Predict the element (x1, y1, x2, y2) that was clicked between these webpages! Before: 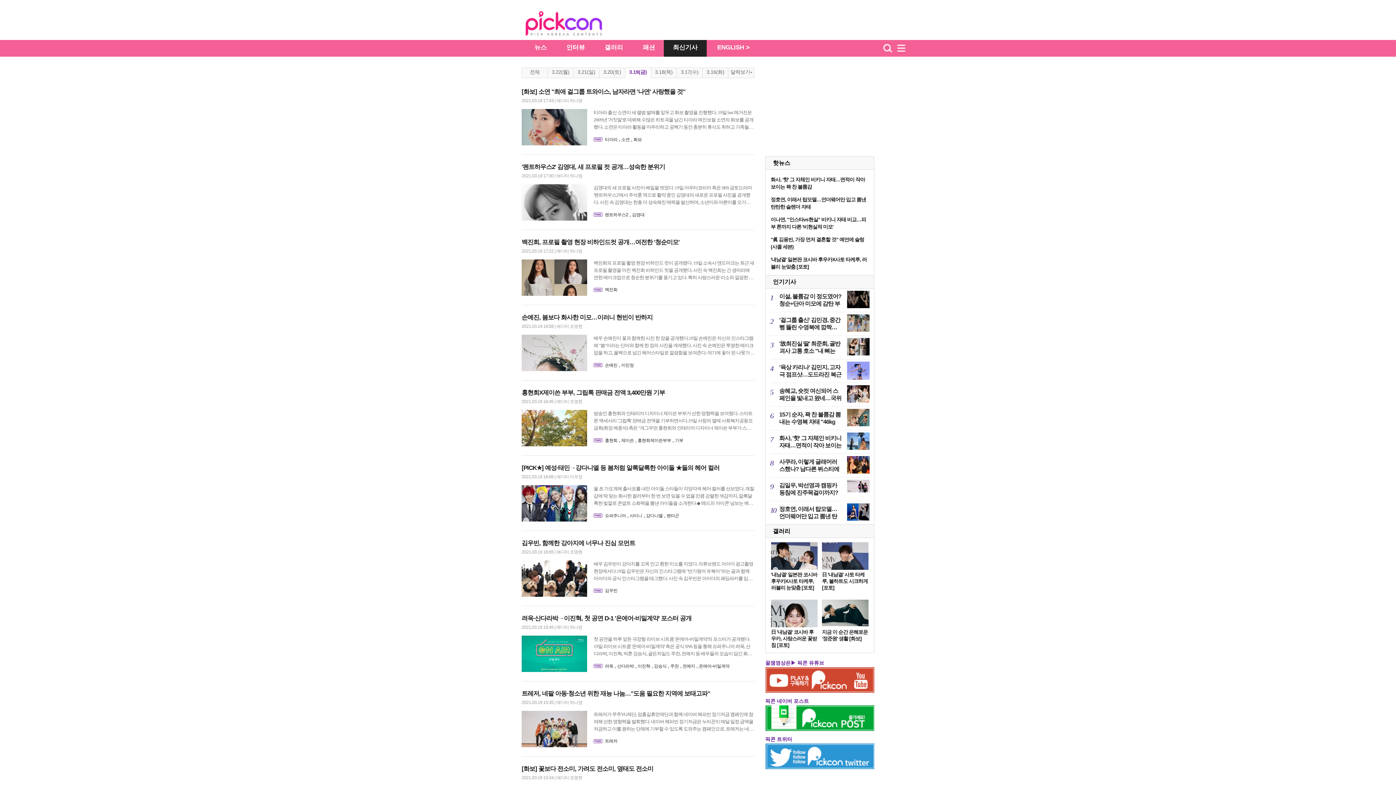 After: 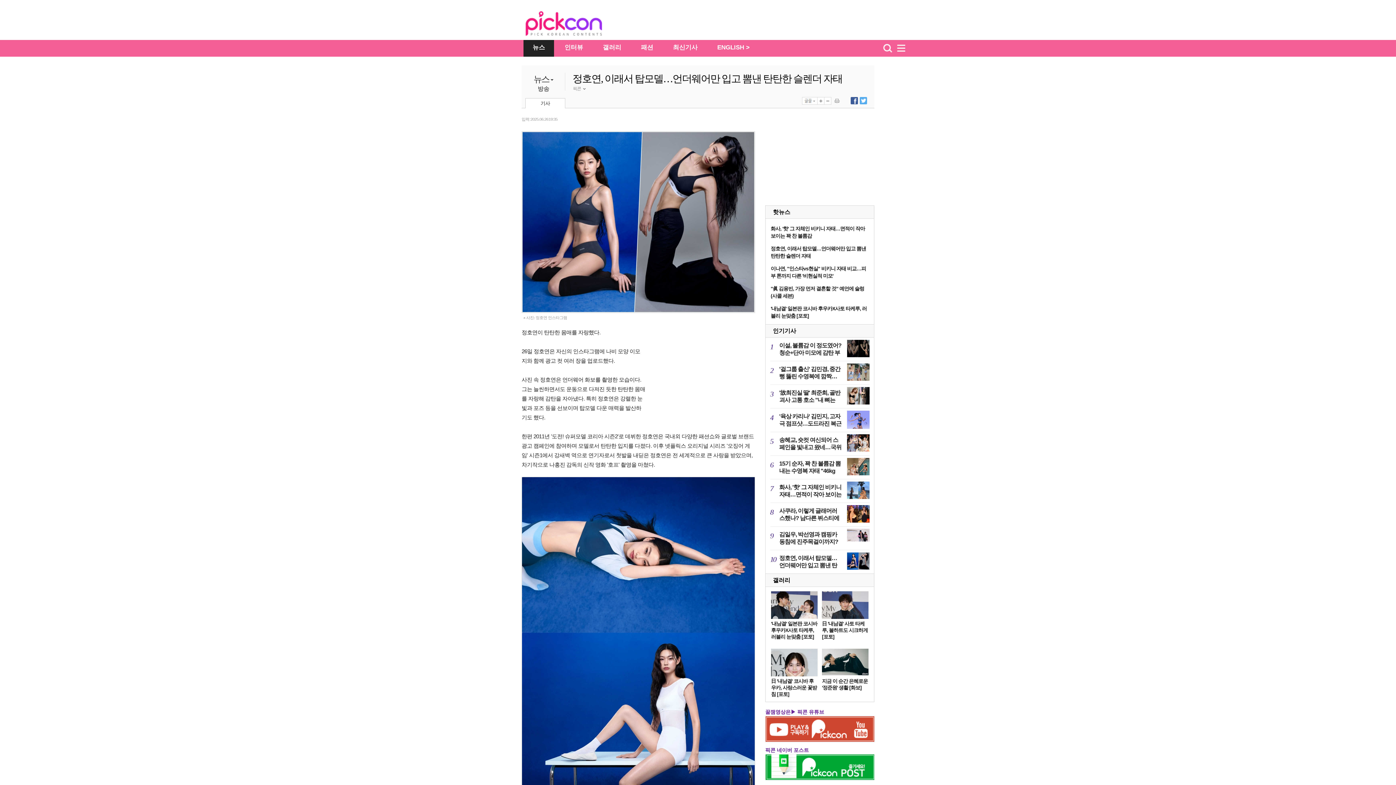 Action: bbox: (779, 506, 837, 526) label: 정호연, 이래서 탑모델…언더웨어만 입고 뽐낸 탄탄한 슬렌더 자태